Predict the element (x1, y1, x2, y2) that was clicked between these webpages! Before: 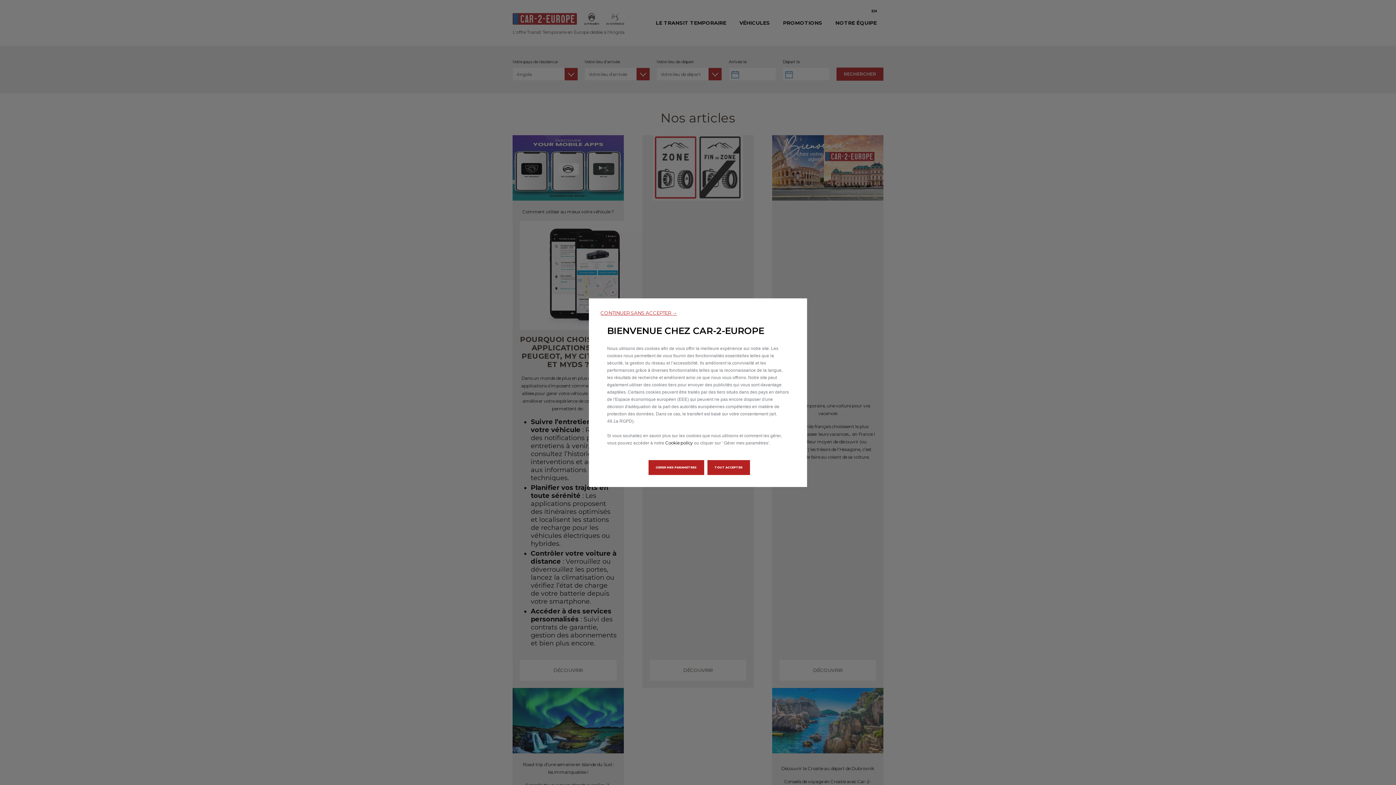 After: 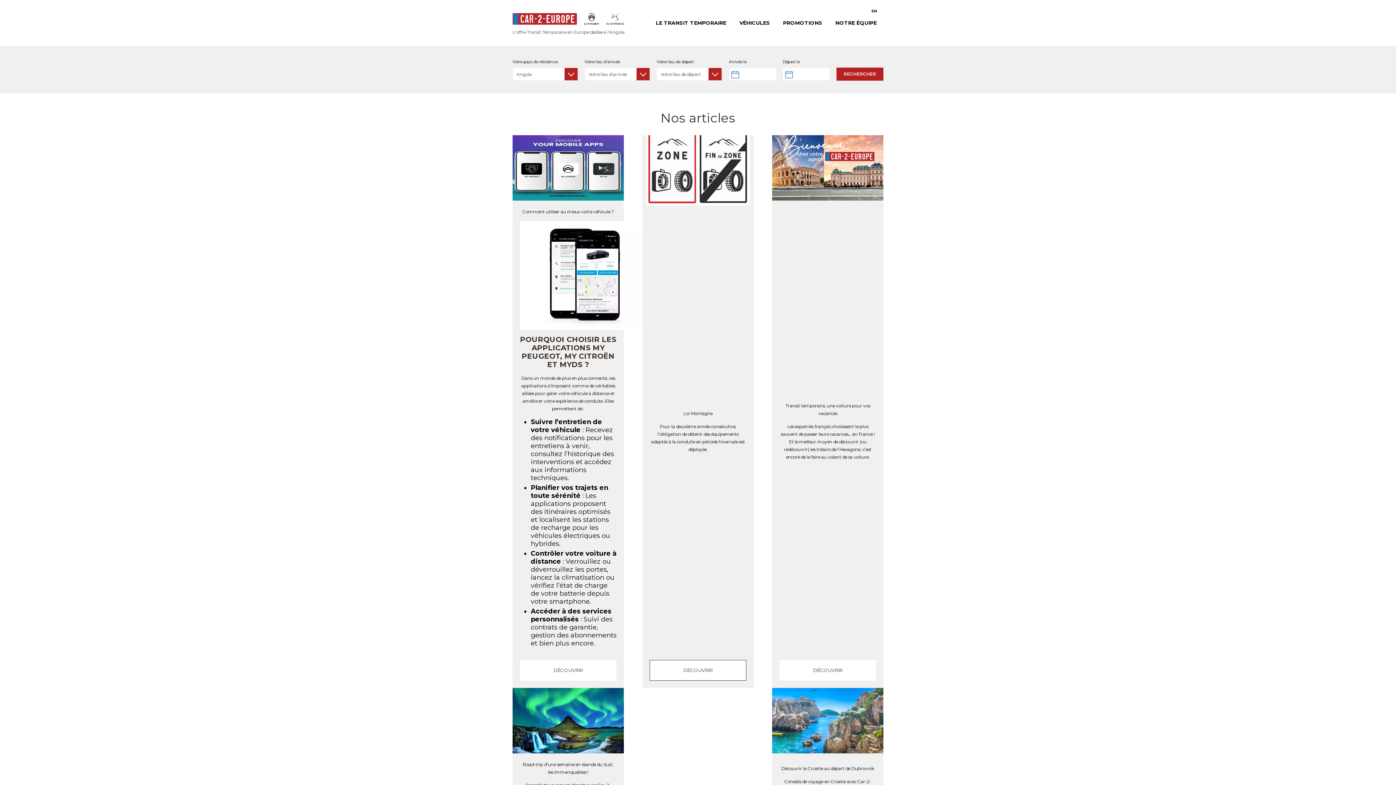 Action: bbox: (707, 460, 750, 475) label: TOUT ACCEPTER